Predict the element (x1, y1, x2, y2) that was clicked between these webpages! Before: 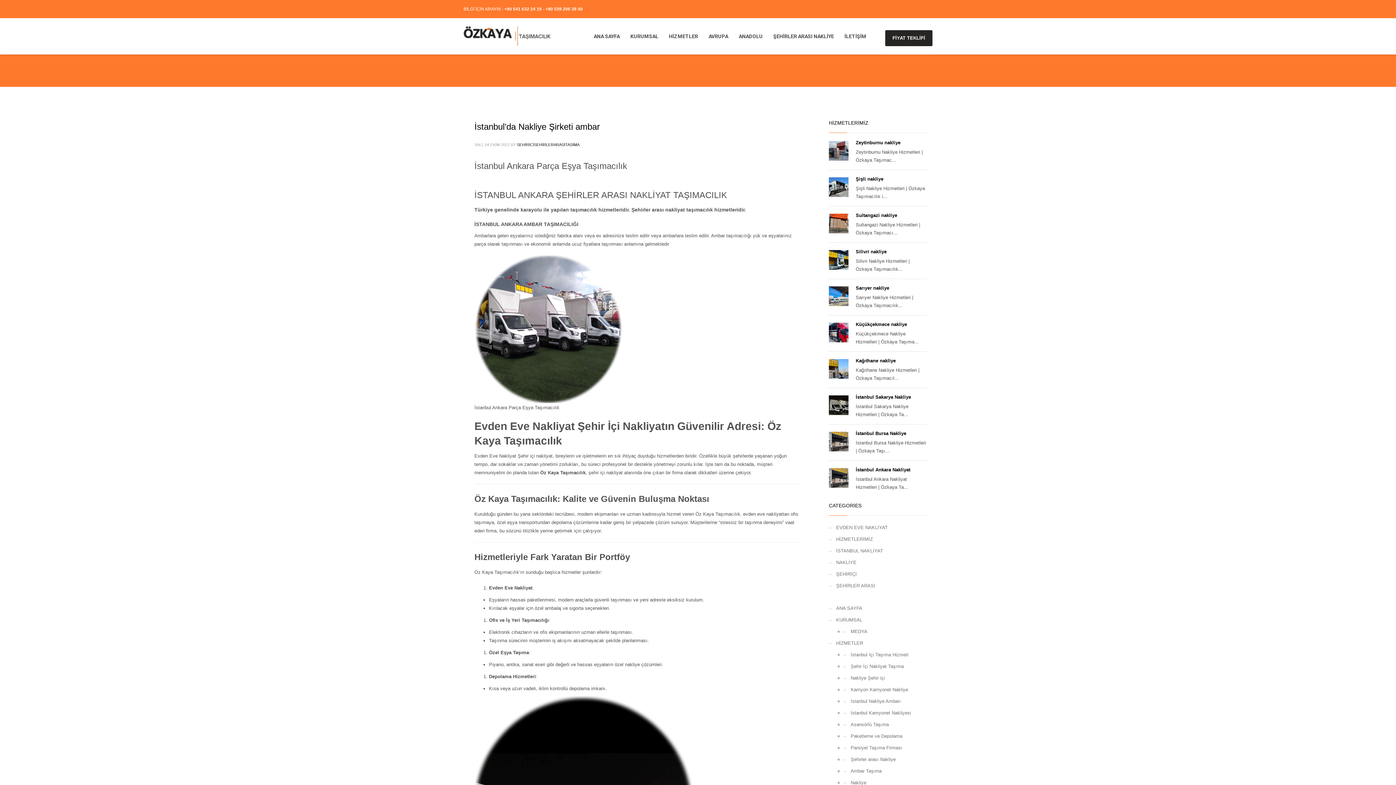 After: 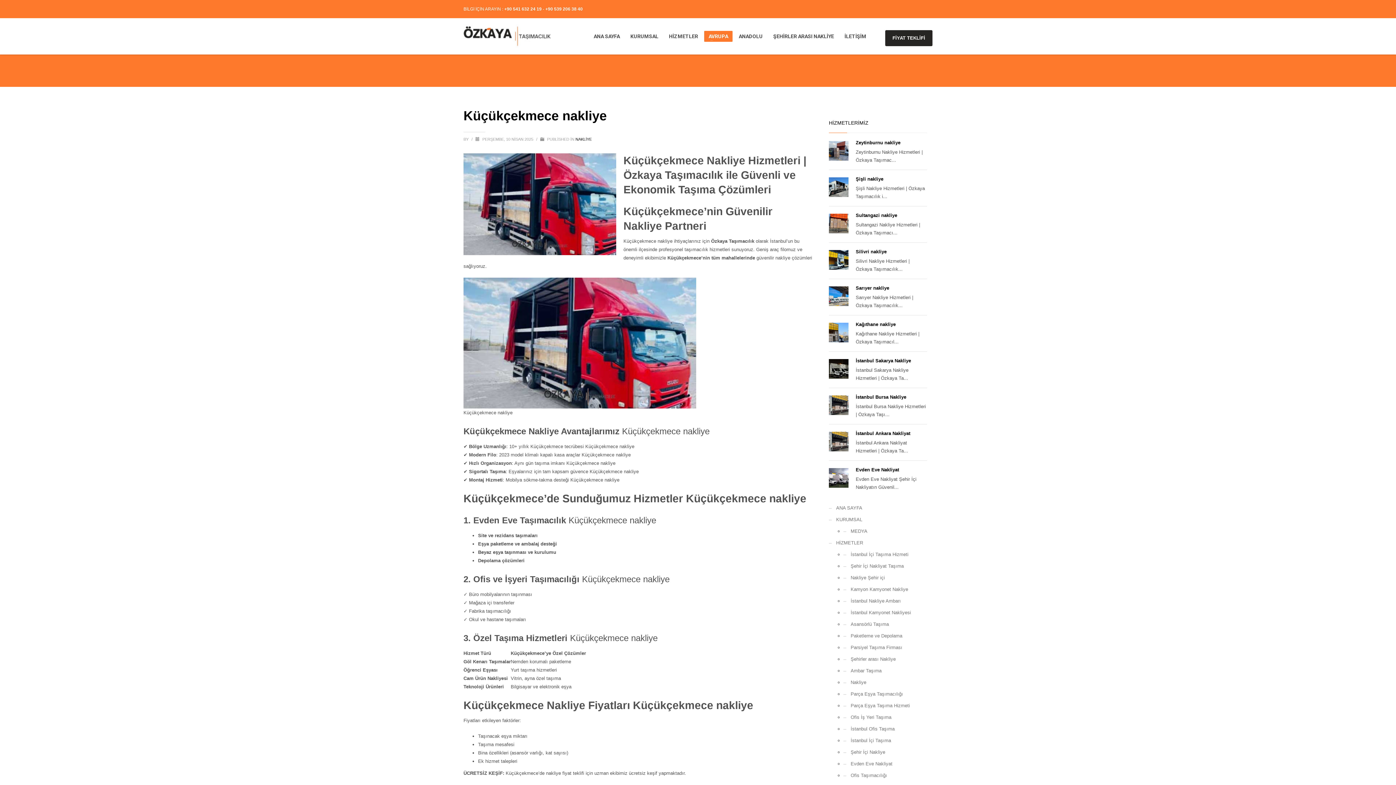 Action: bbox: (856, 321, 907, 327) label: ﻿Küçükçekmece nakliye